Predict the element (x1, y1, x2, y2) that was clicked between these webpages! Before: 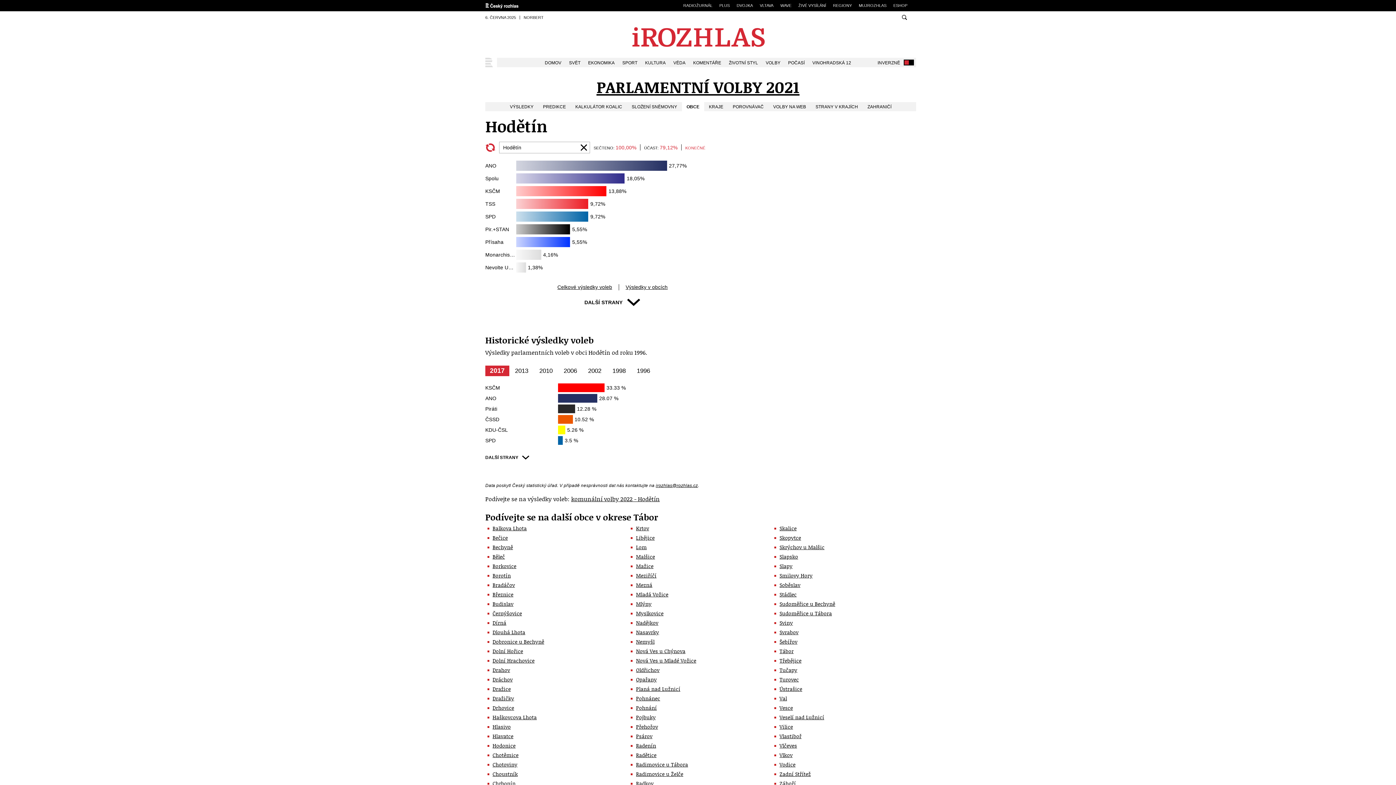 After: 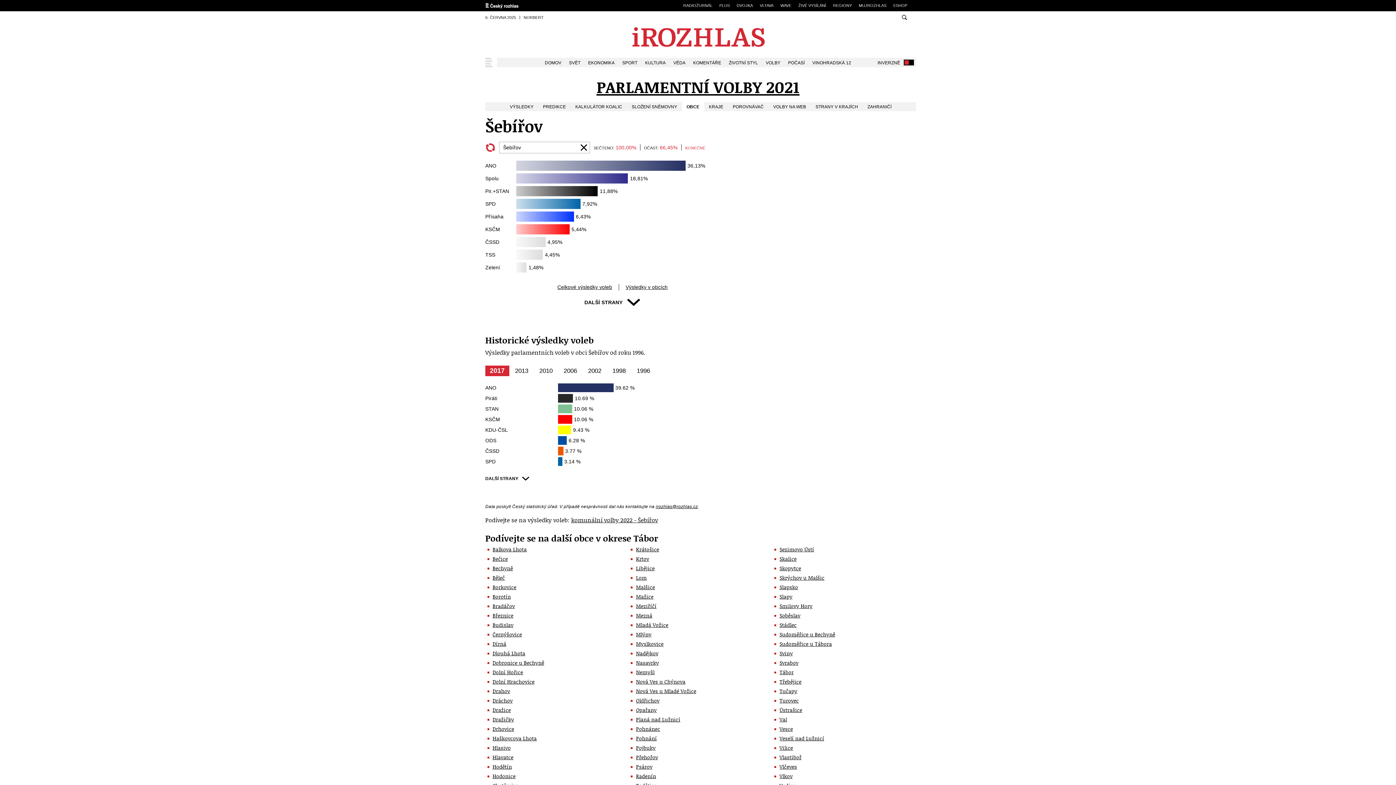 Action: label: Šebířov bbox: (779, 638, 797, 645)